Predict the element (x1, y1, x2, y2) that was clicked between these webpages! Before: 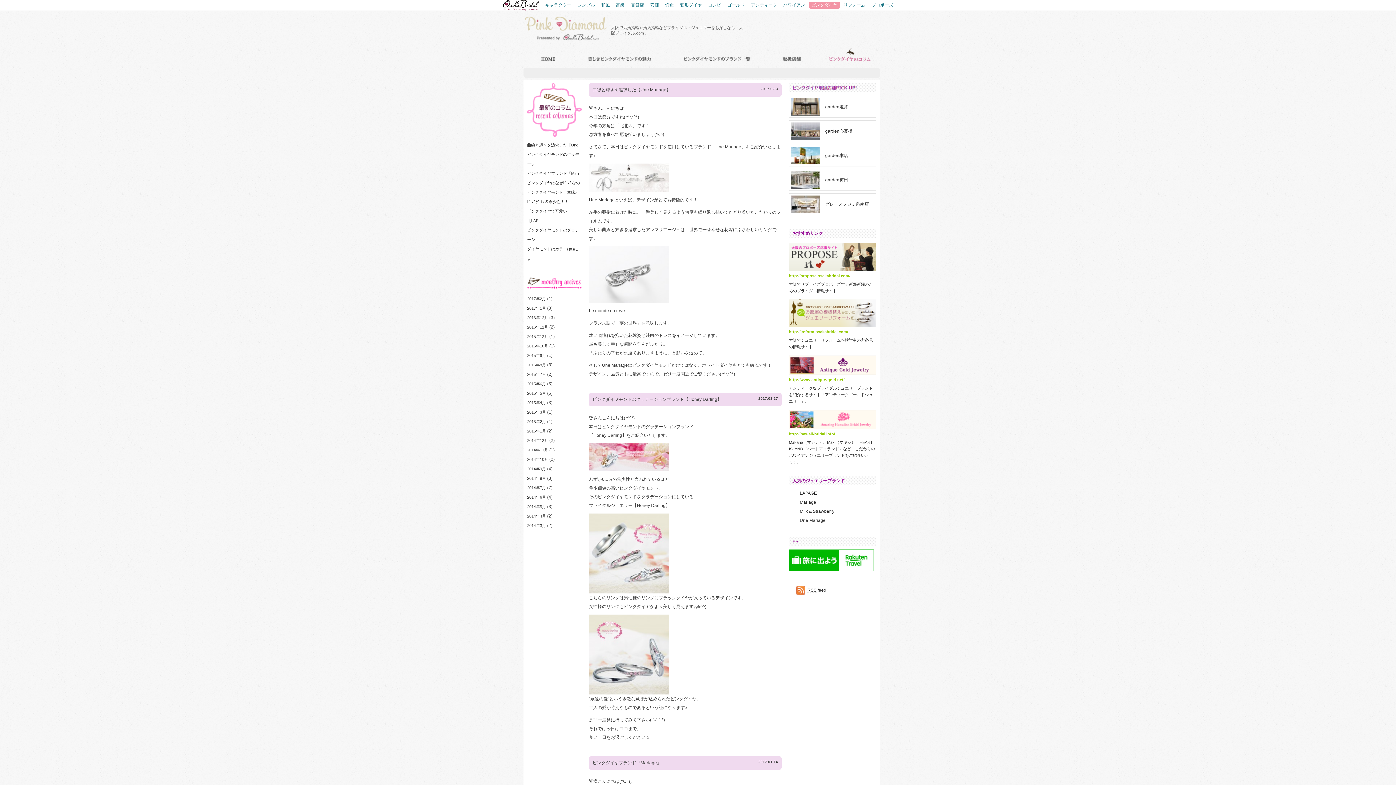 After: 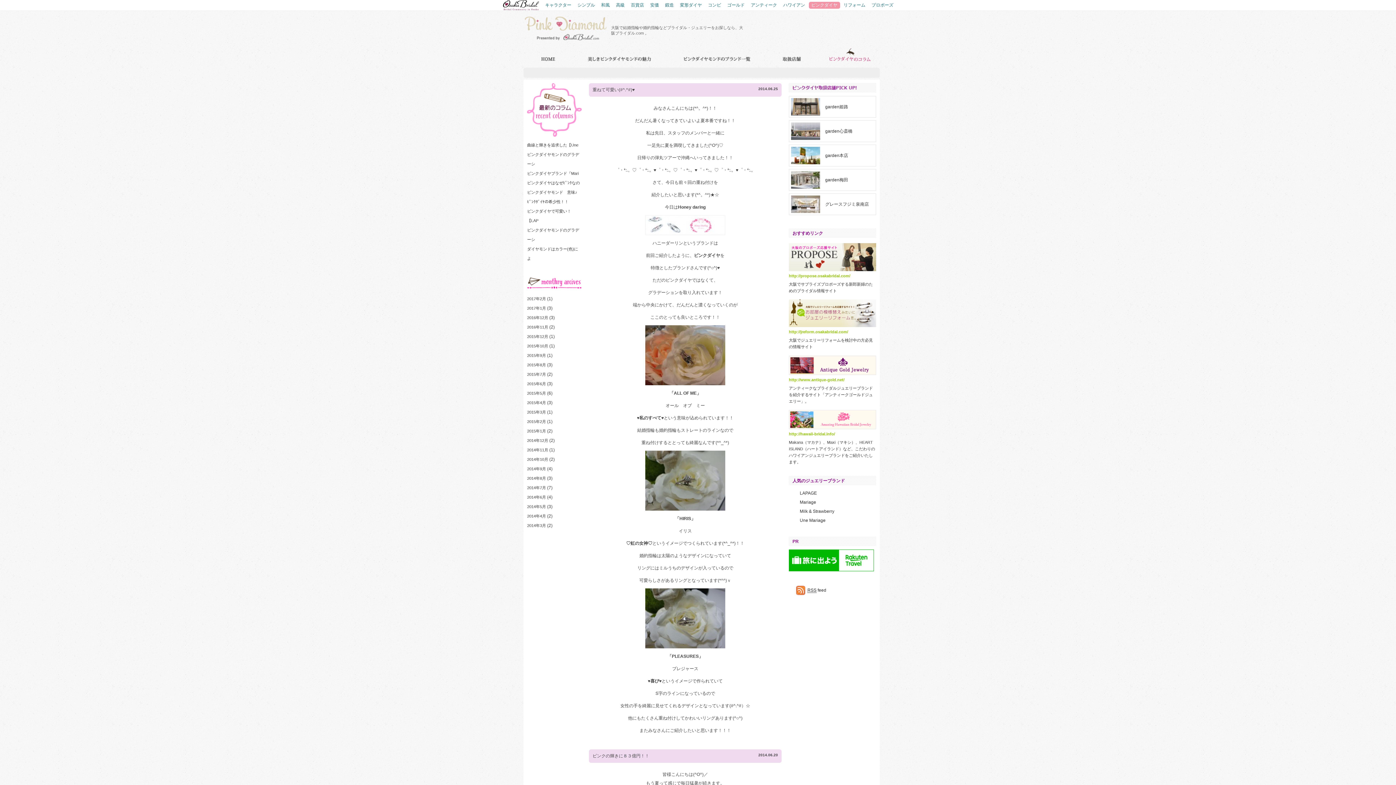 Action: bbox: (527, 495, 546, 499) label: 2014年6月